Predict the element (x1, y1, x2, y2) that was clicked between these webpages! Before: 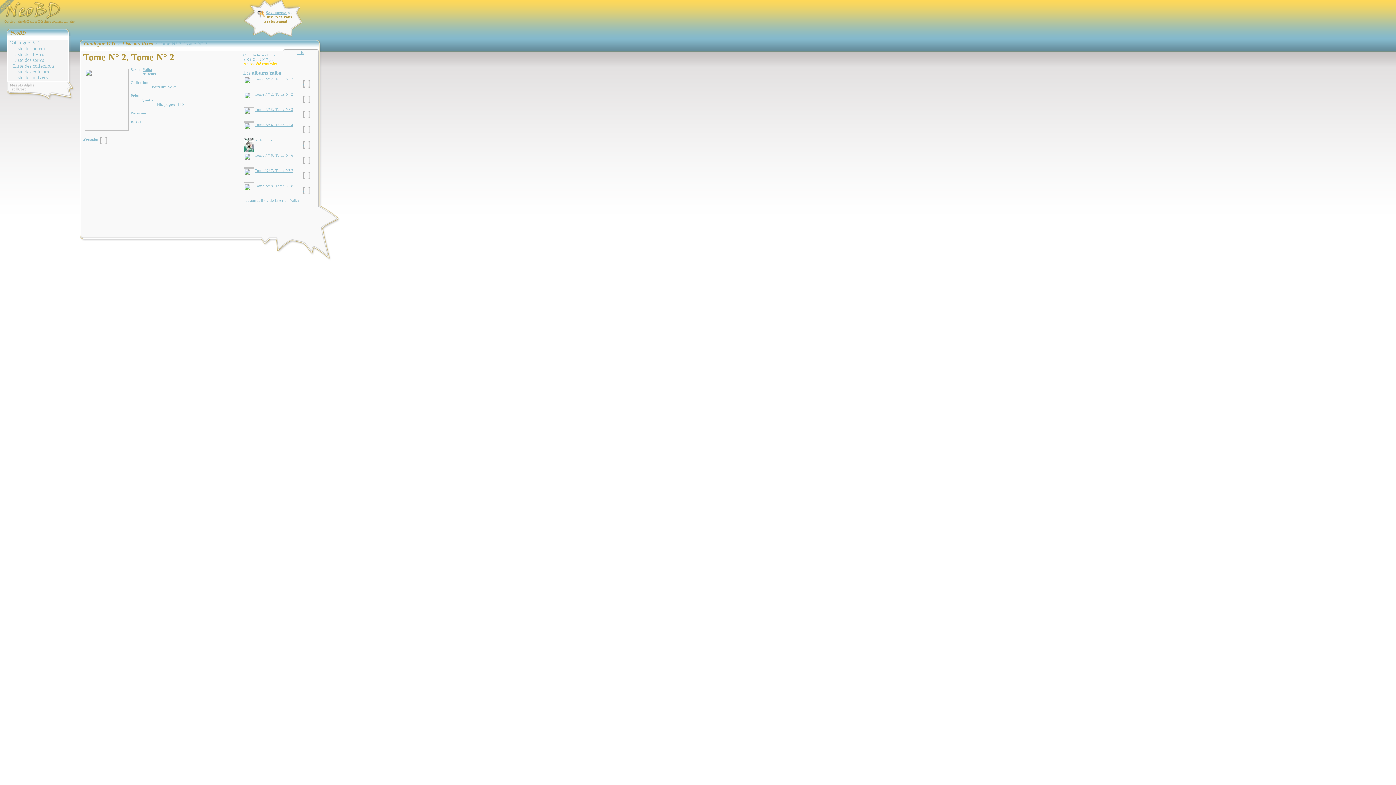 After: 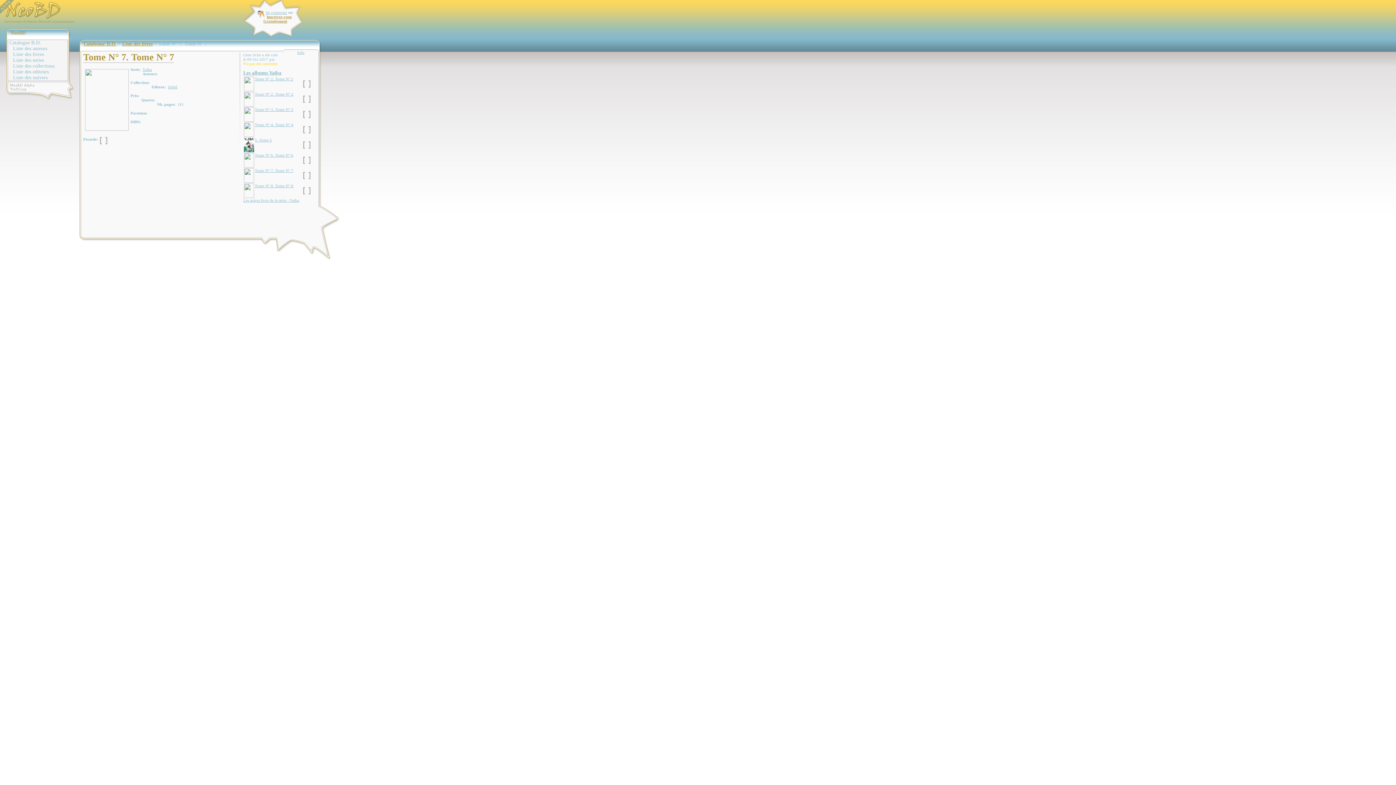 Action: bbox: (254, 168, 293, 172) label: Tome N° 7. Tome N° 7